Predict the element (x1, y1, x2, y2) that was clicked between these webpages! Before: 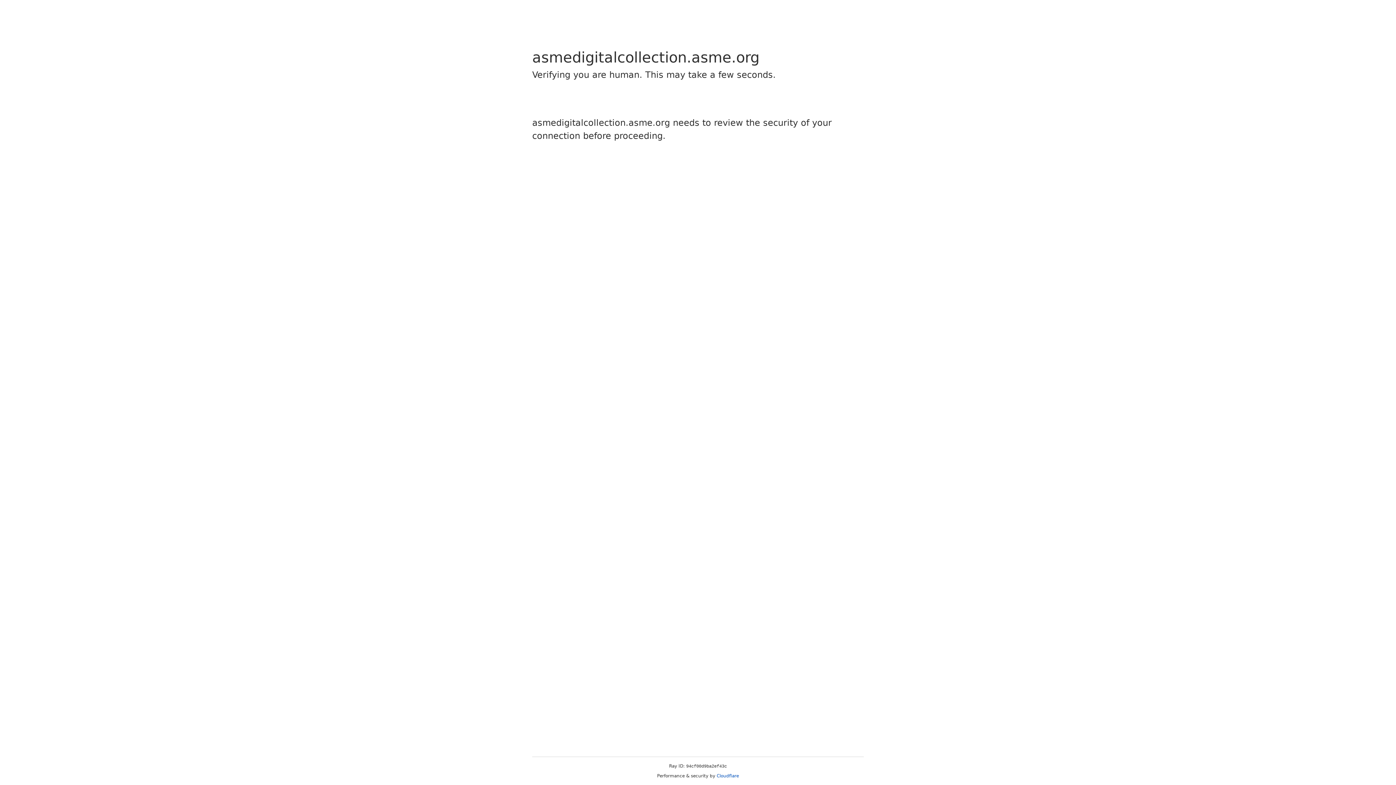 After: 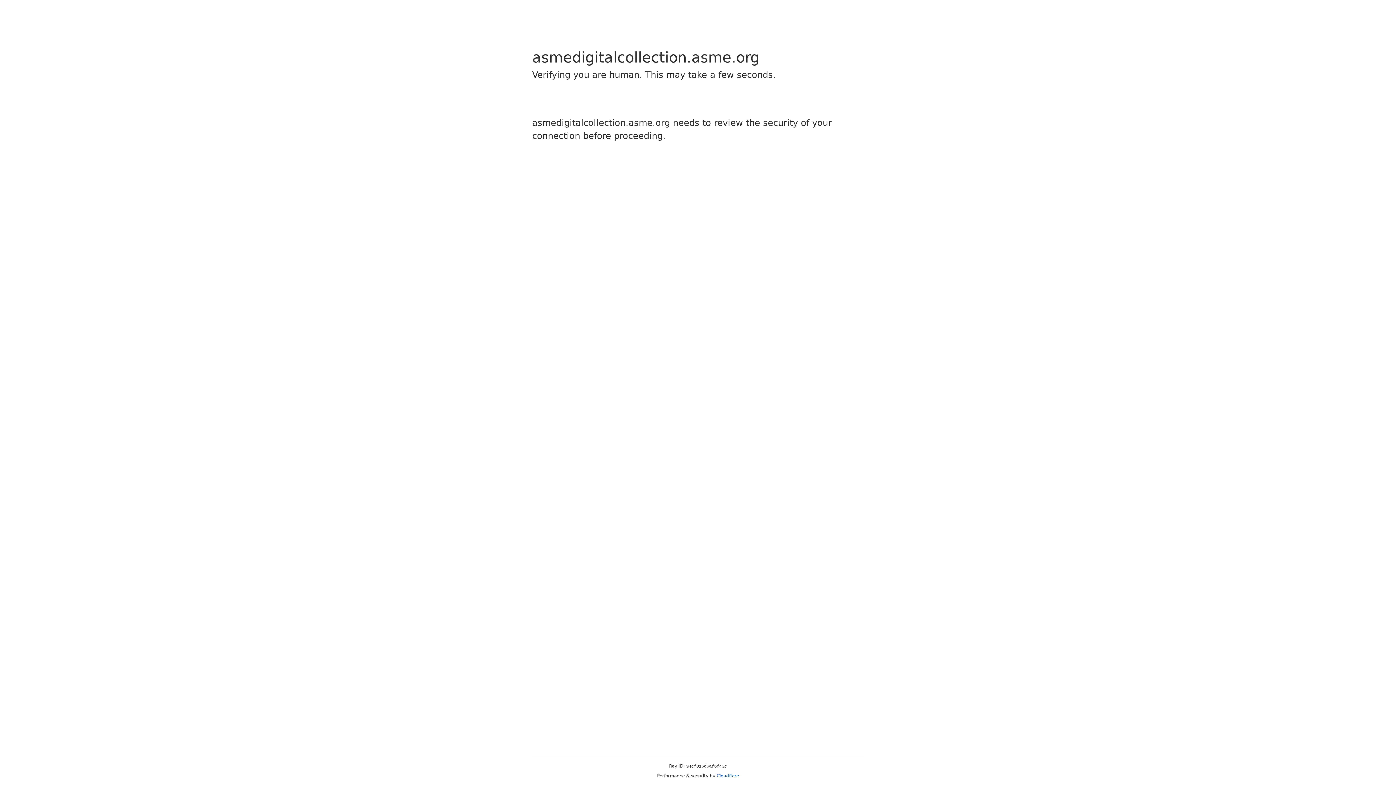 Action: label: Cloudflare bbox: (716, 773, 739, 778)